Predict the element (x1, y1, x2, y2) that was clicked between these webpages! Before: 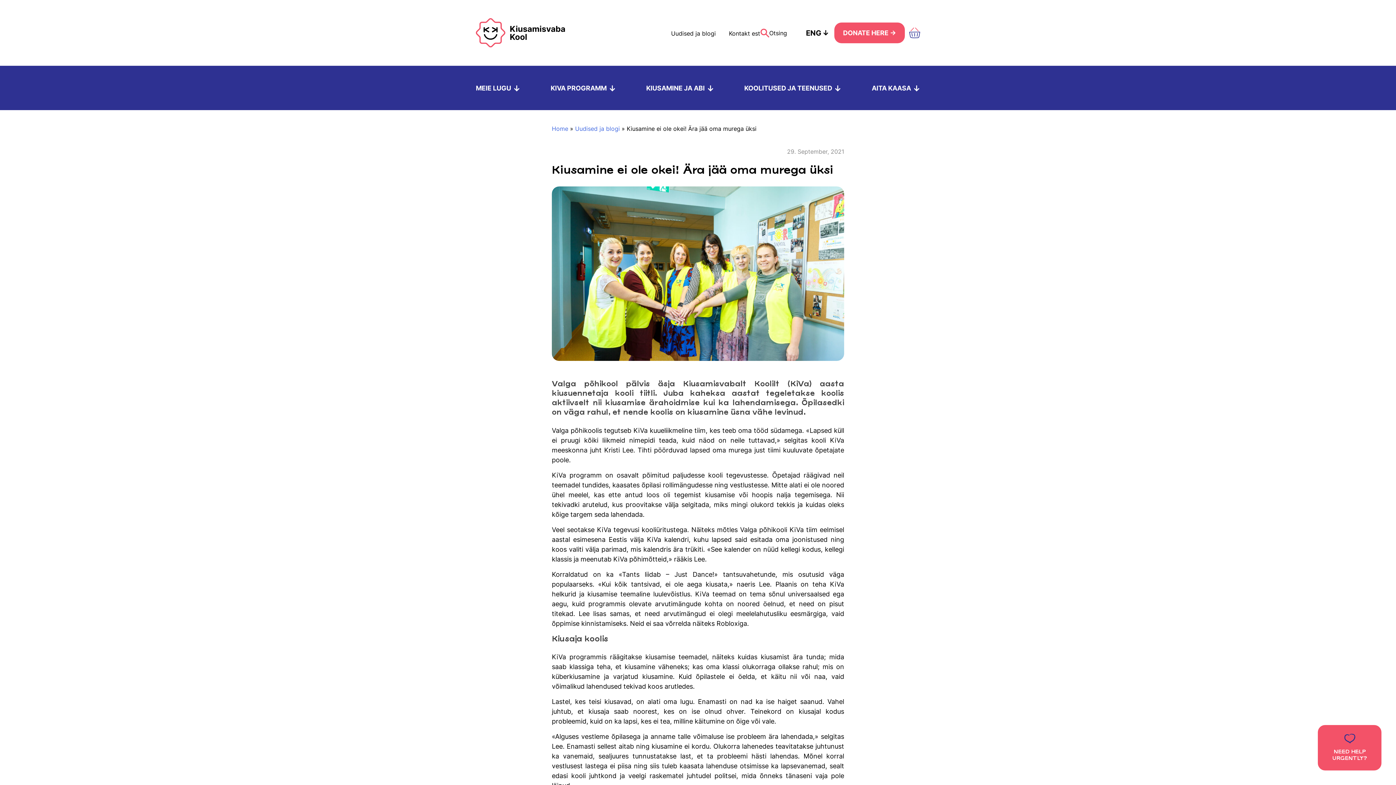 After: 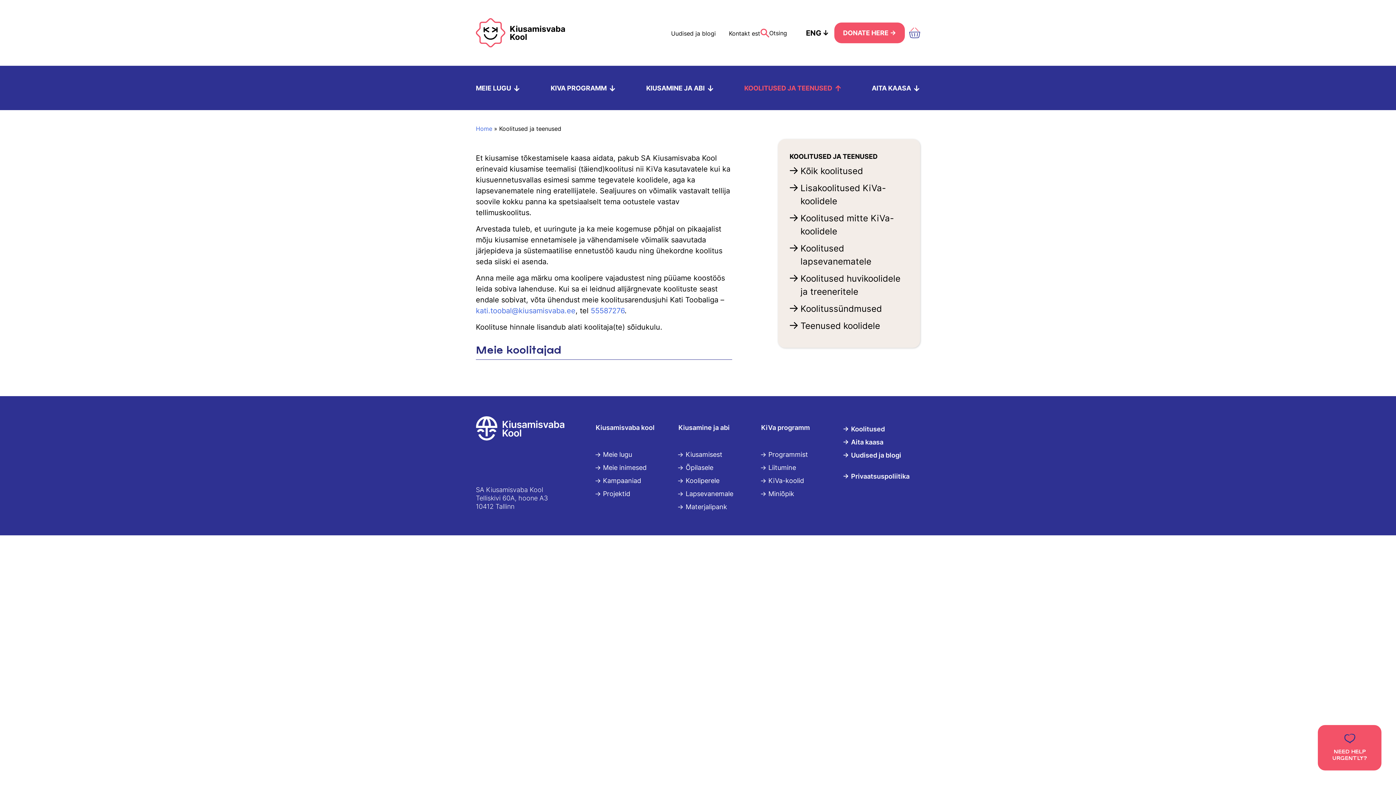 Action: bbox: (744, 84, 832, 92) label: KOOLITUSED JA TEENUSED